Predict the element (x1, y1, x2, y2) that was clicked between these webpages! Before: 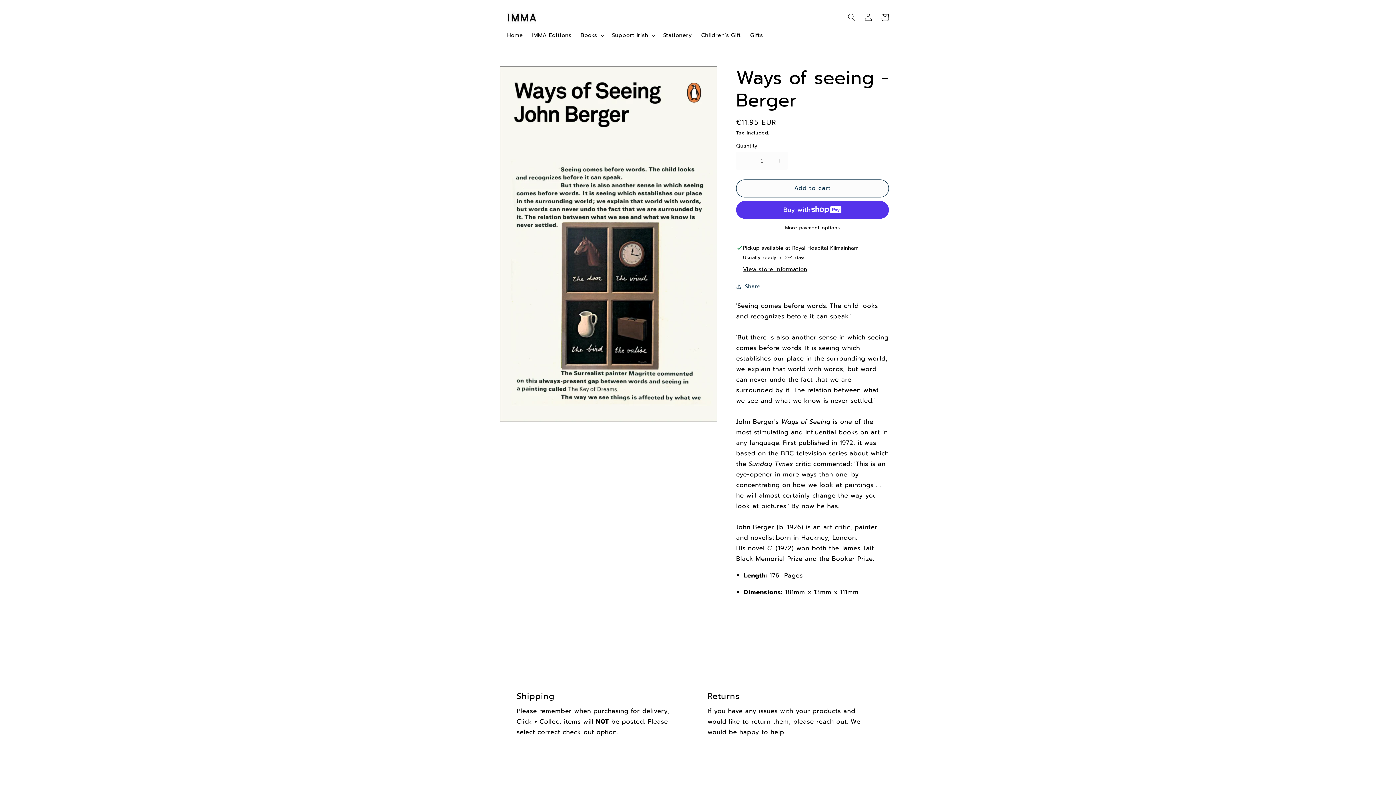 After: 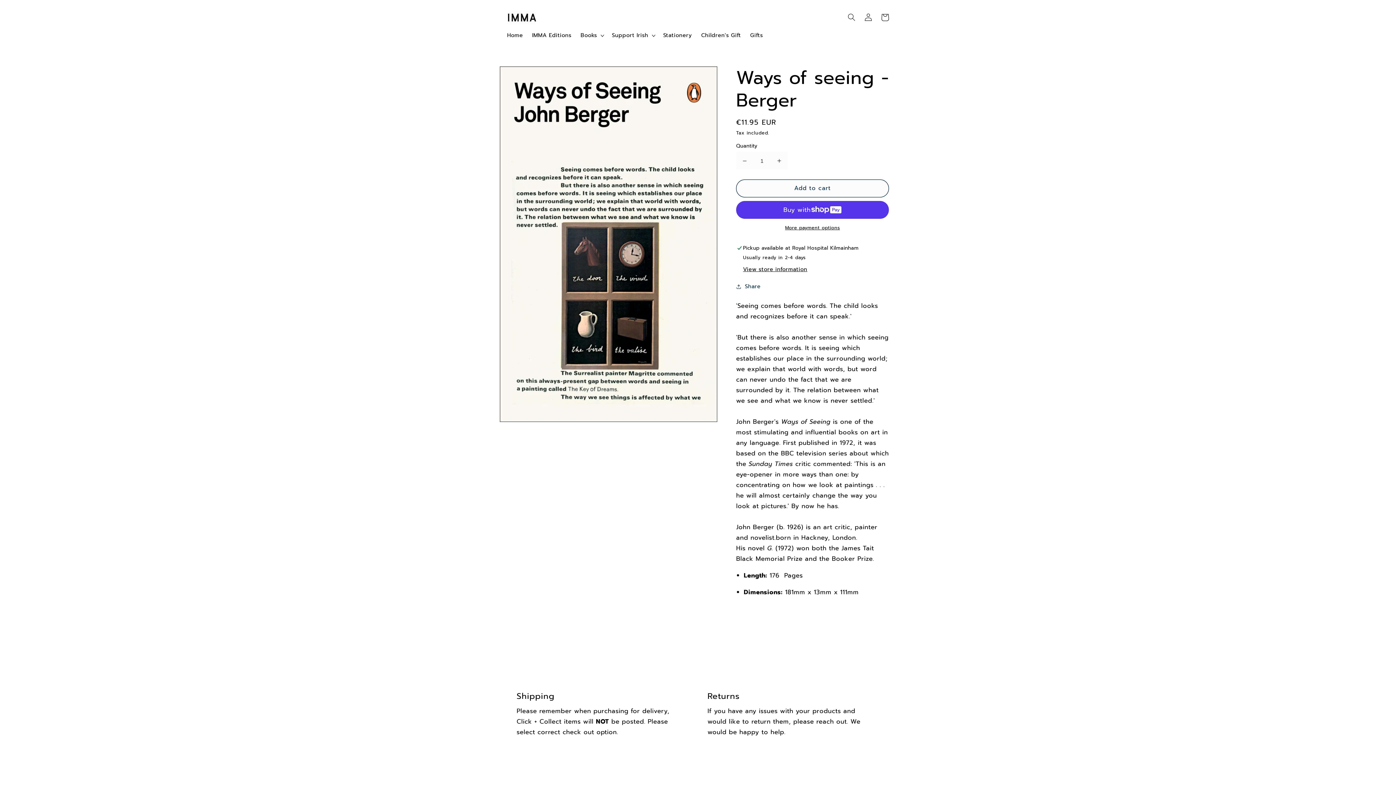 Action: bbox: (736, 152, 753, 169) label: Decrease quantity for Ways of seeing - Berger